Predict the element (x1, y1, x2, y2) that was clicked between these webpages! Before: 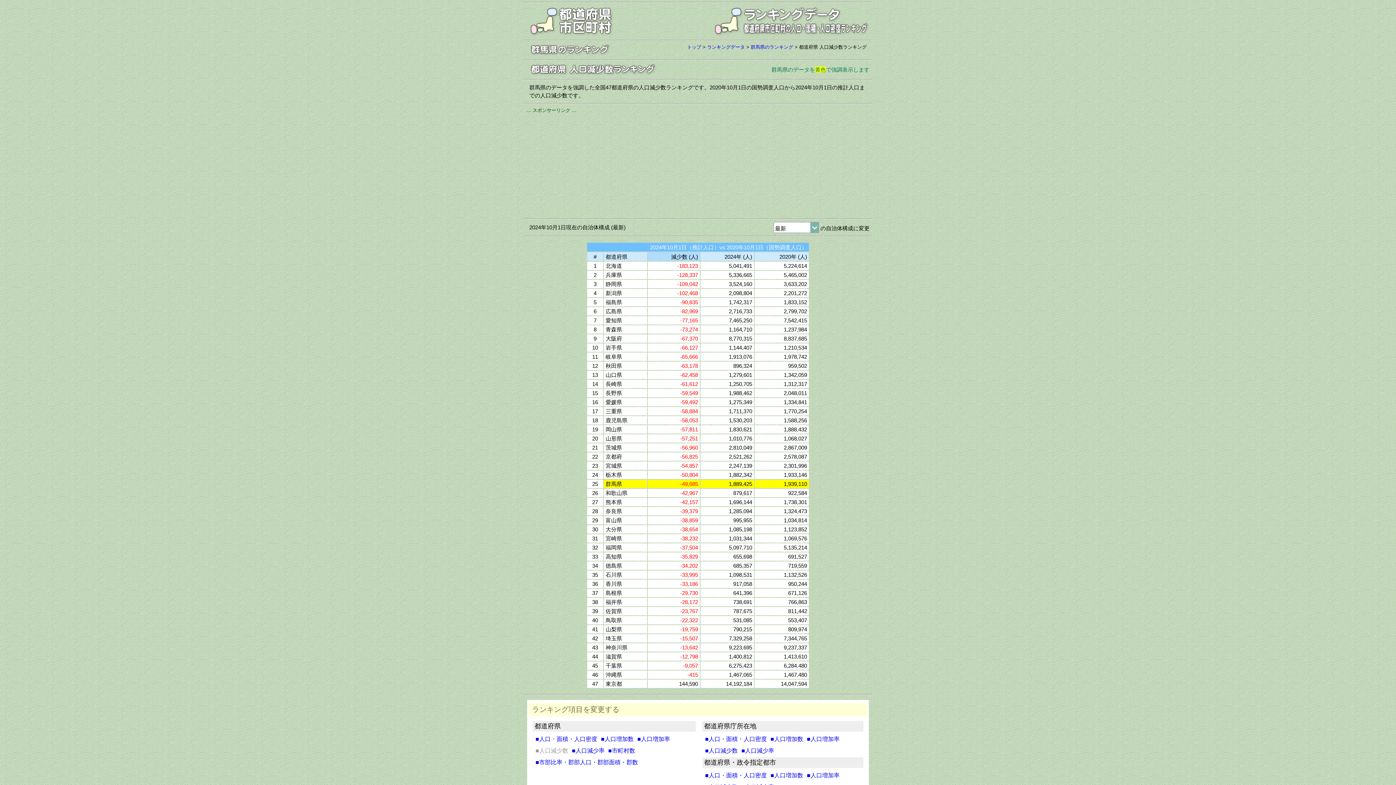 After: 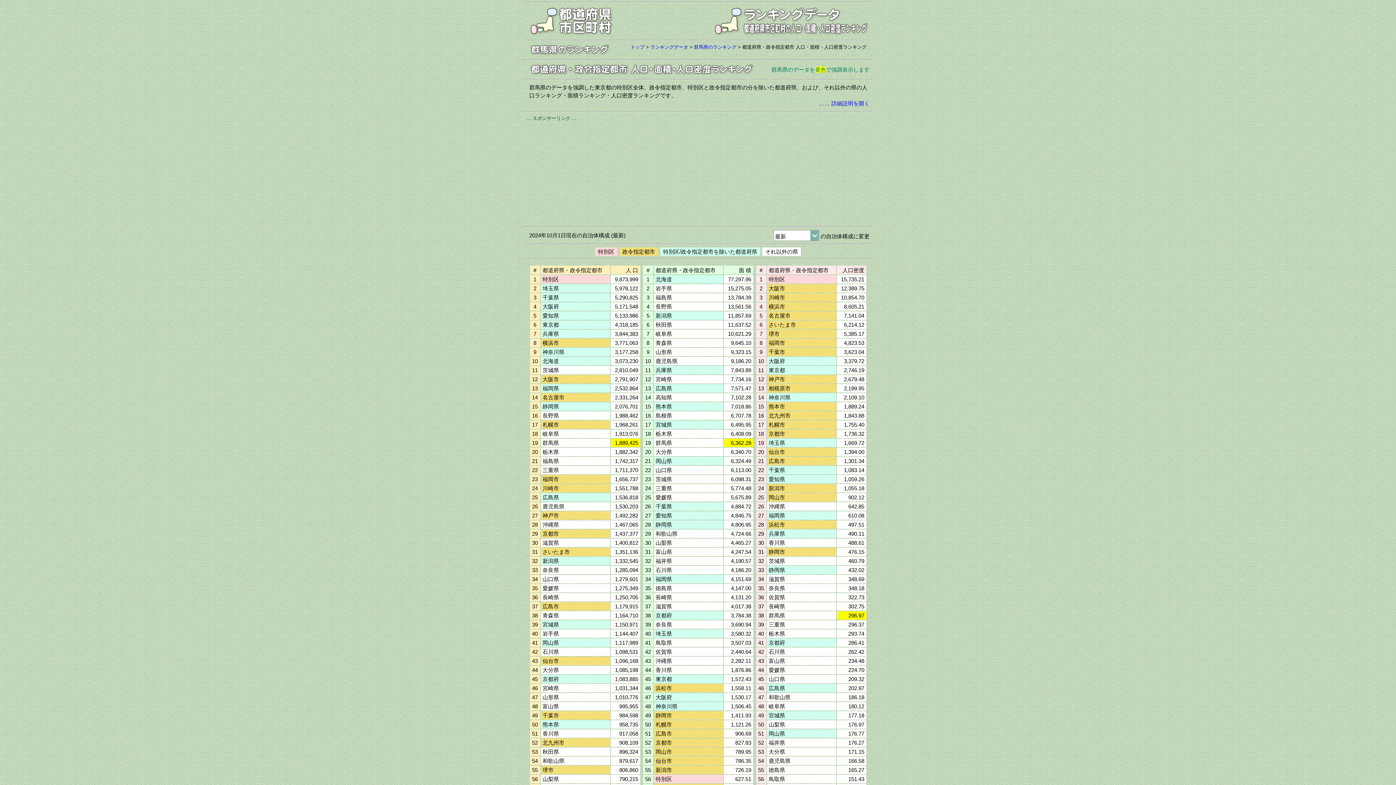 Action: bbox: (705, 772, 767, 778) label: ■人口・面積・人口密度